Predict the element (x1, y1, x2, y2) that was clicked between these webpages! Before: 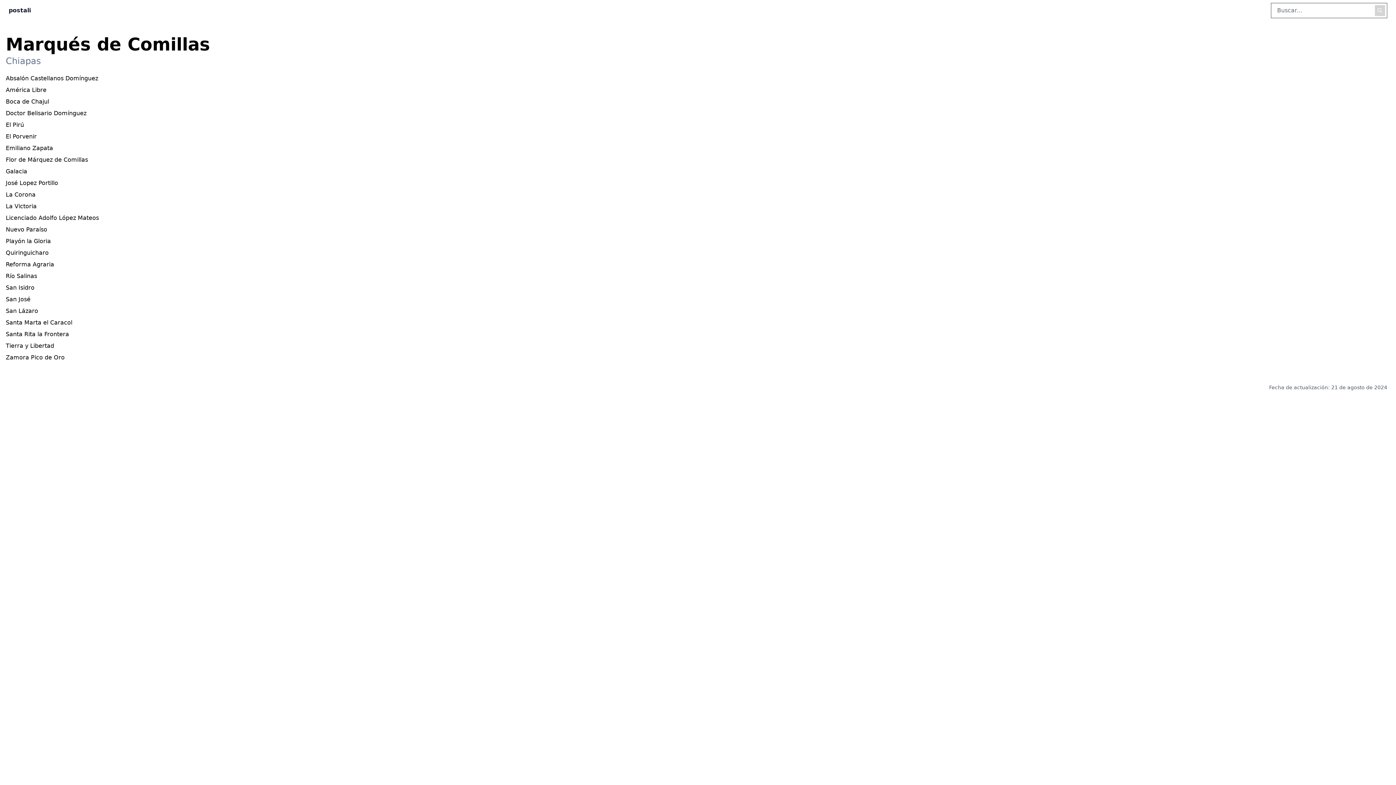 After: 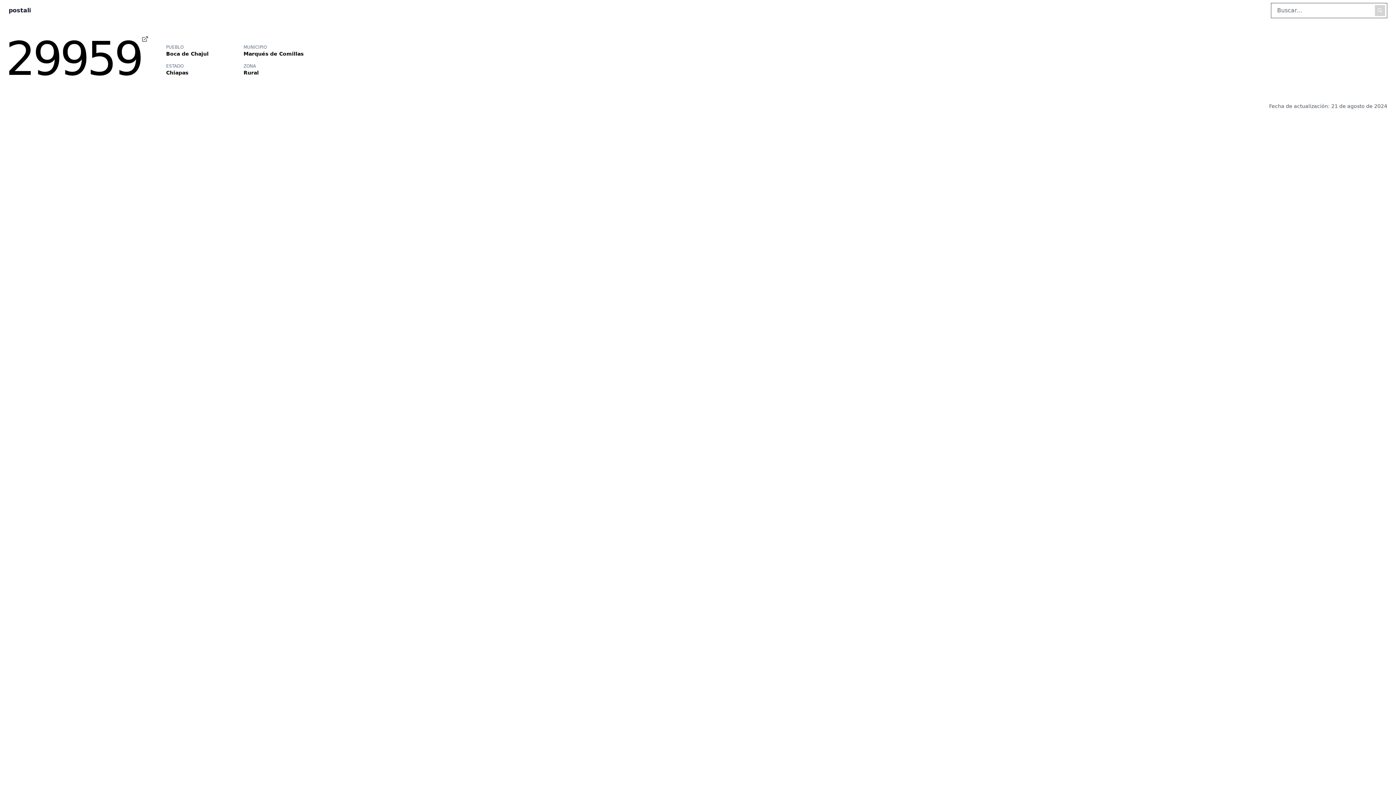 Action: bbox: (5, 96, 1390, 107) label: Boca de Chajul